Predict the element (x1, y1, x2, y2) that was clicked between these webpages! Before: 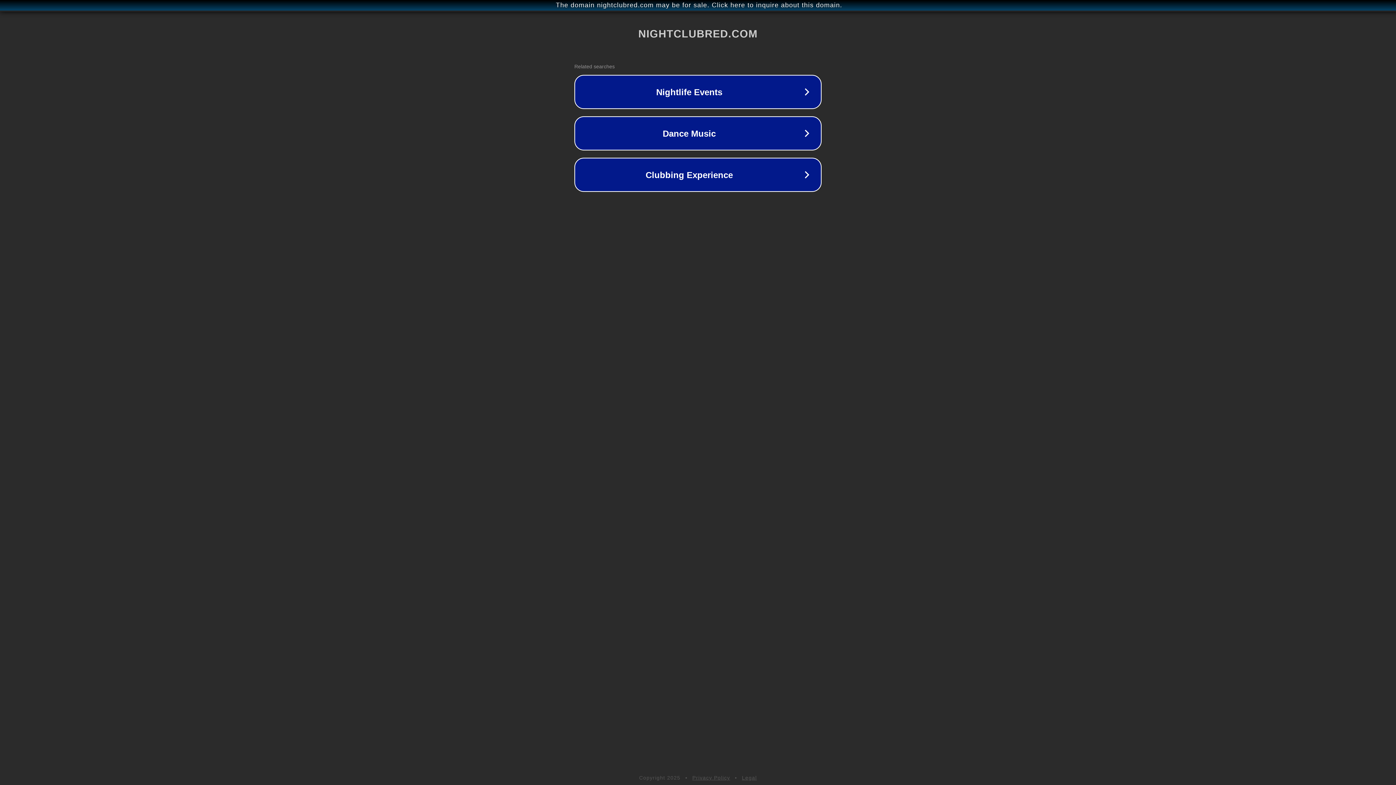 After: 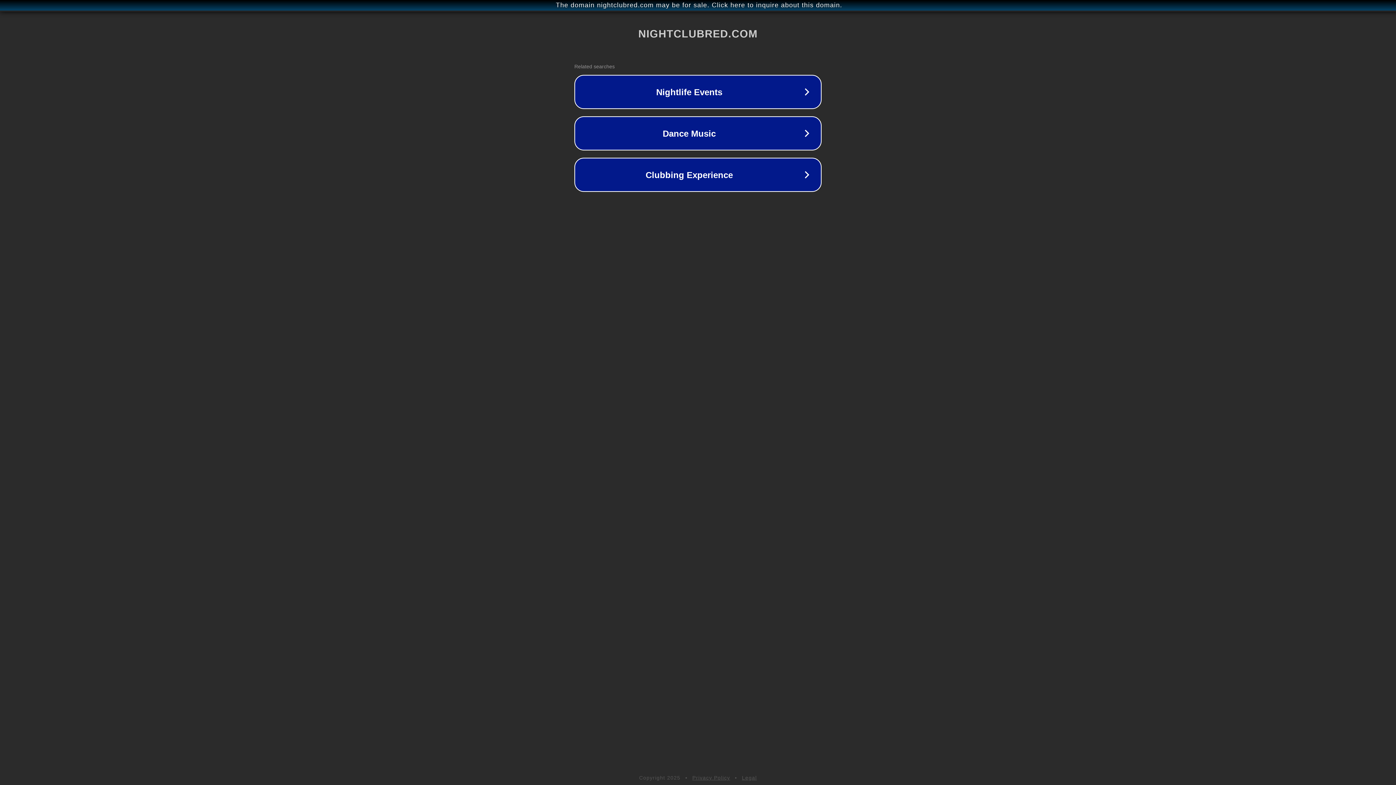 Action: label: Legal bbox: (742, 775, 757, 781)